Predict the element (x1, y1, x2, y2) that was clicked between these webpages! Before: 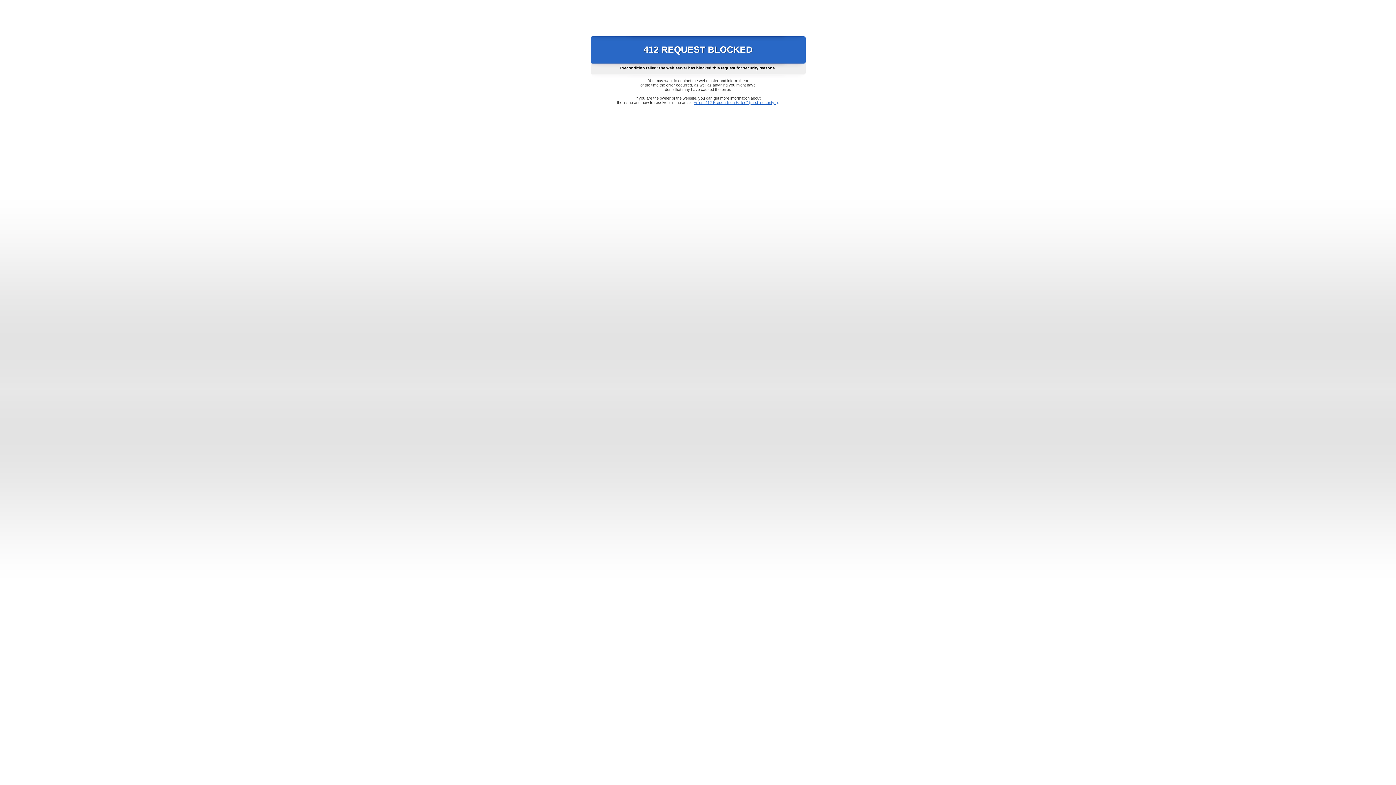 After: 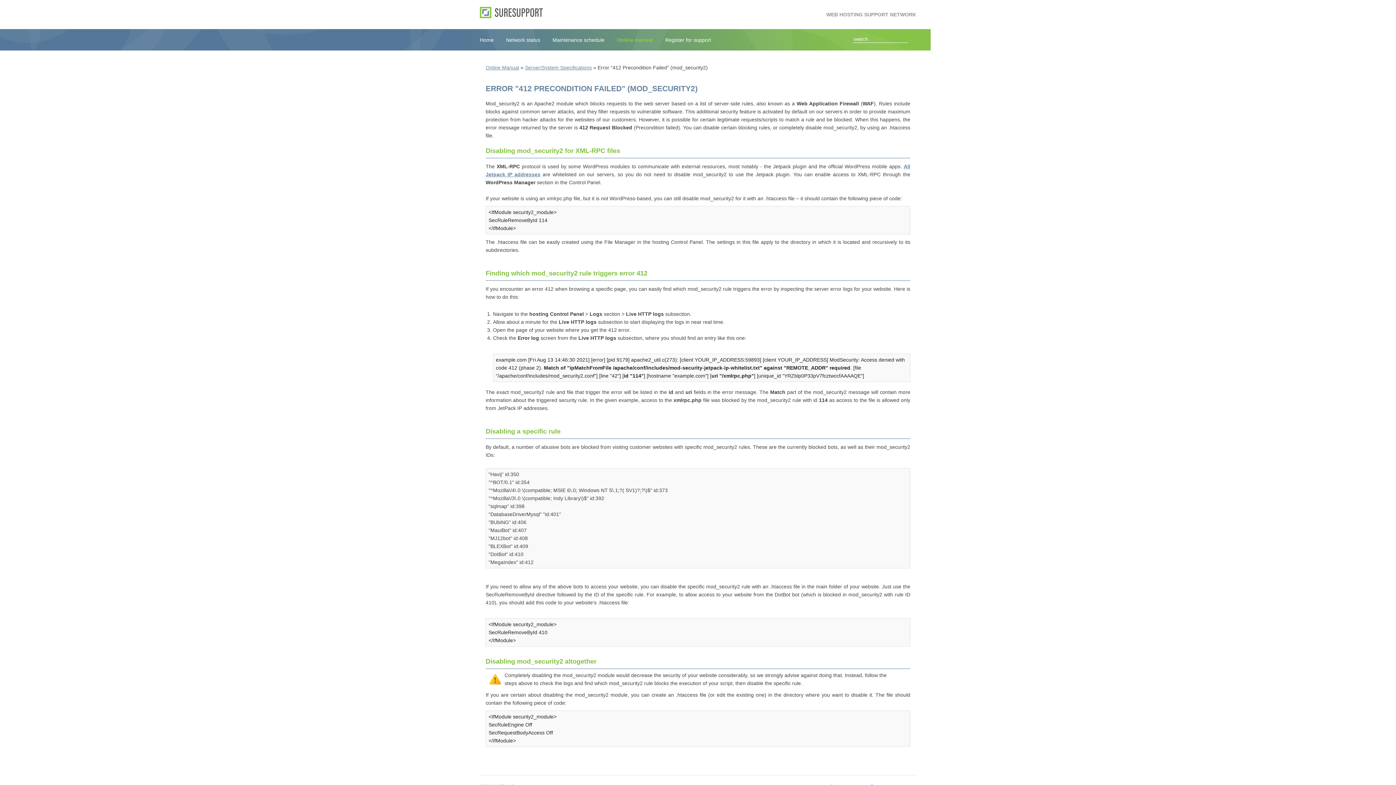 Action: bbox: (693, 100, 778, 104) label: Error "412 Precondition Failed" (mod_security2)